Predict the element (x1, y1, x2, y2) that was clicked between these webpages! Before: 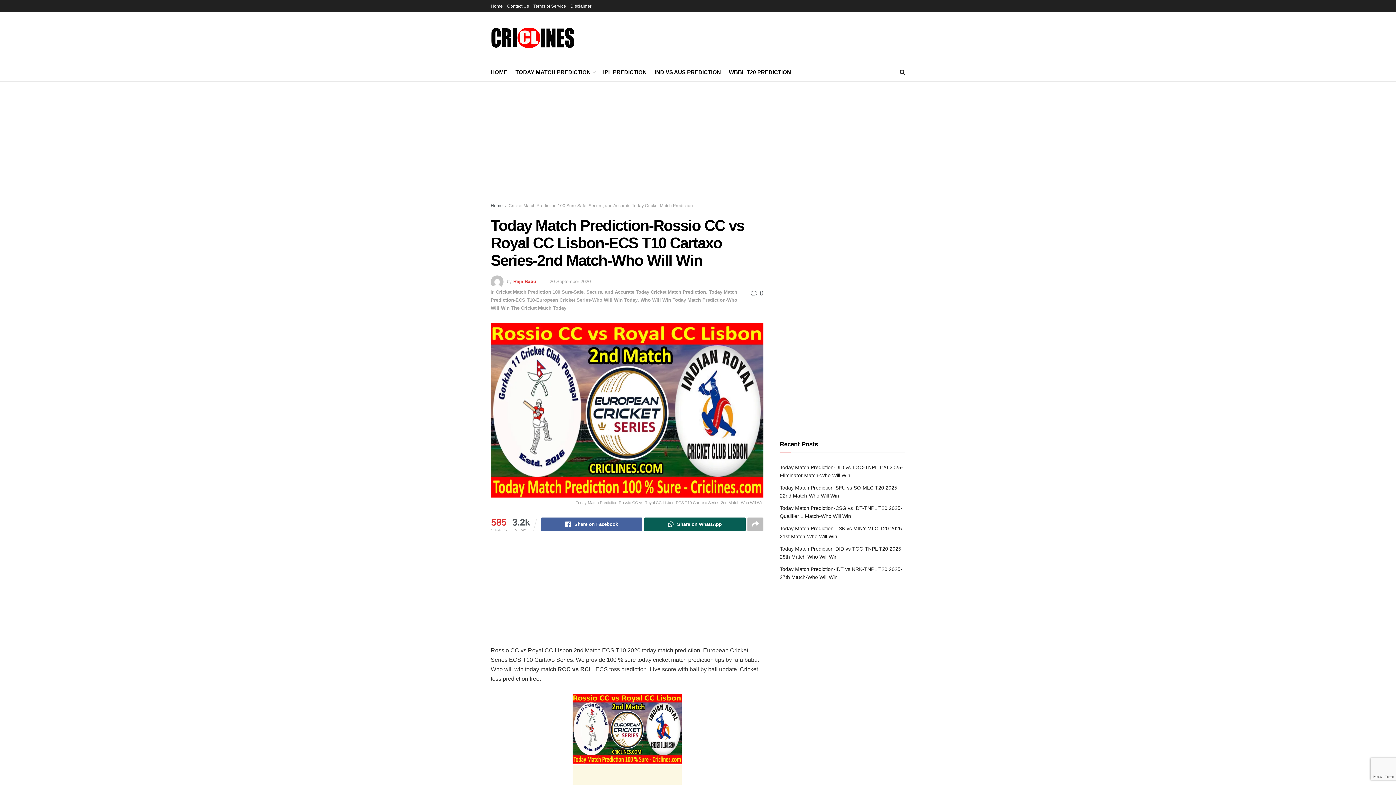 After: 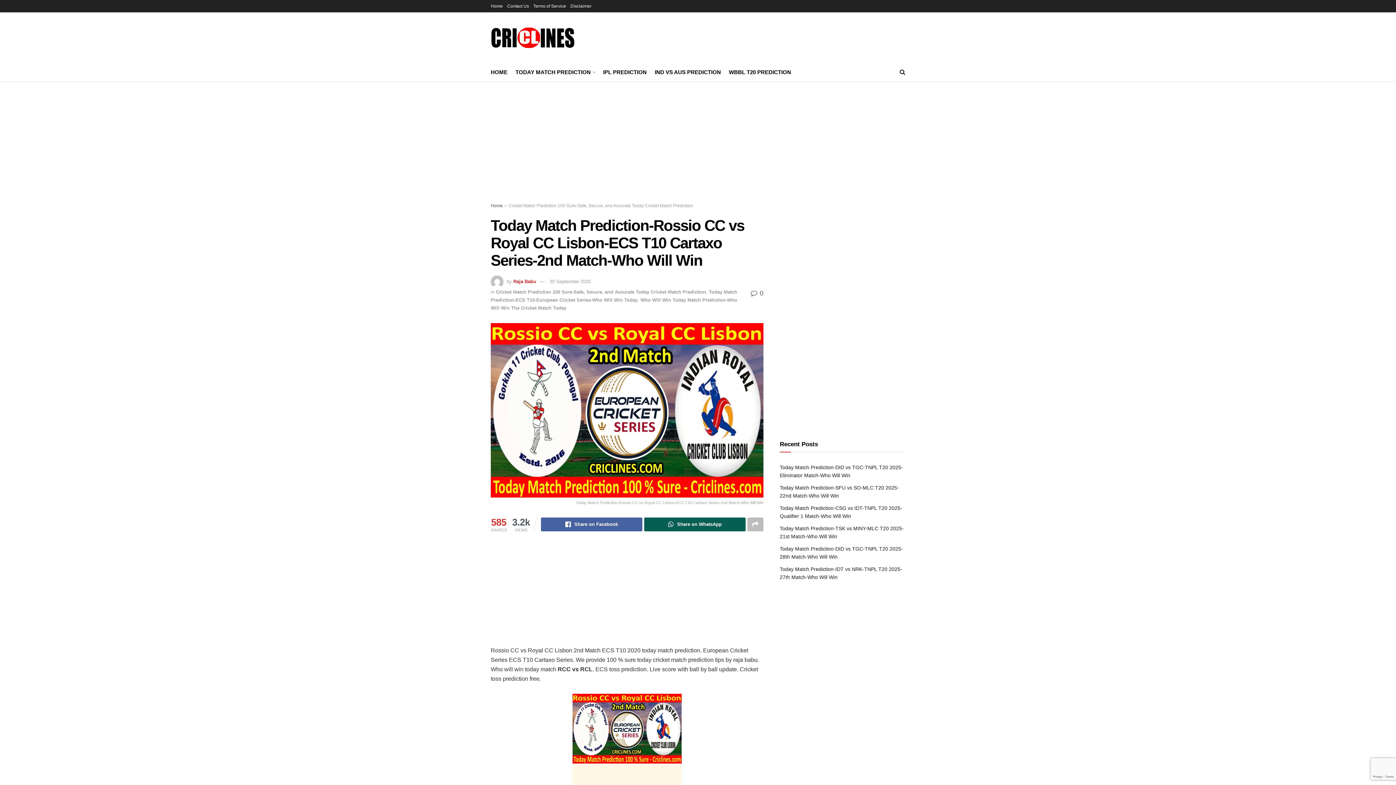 Action: label: 20 September 2020 bbox: (549, 278, 590, 284)